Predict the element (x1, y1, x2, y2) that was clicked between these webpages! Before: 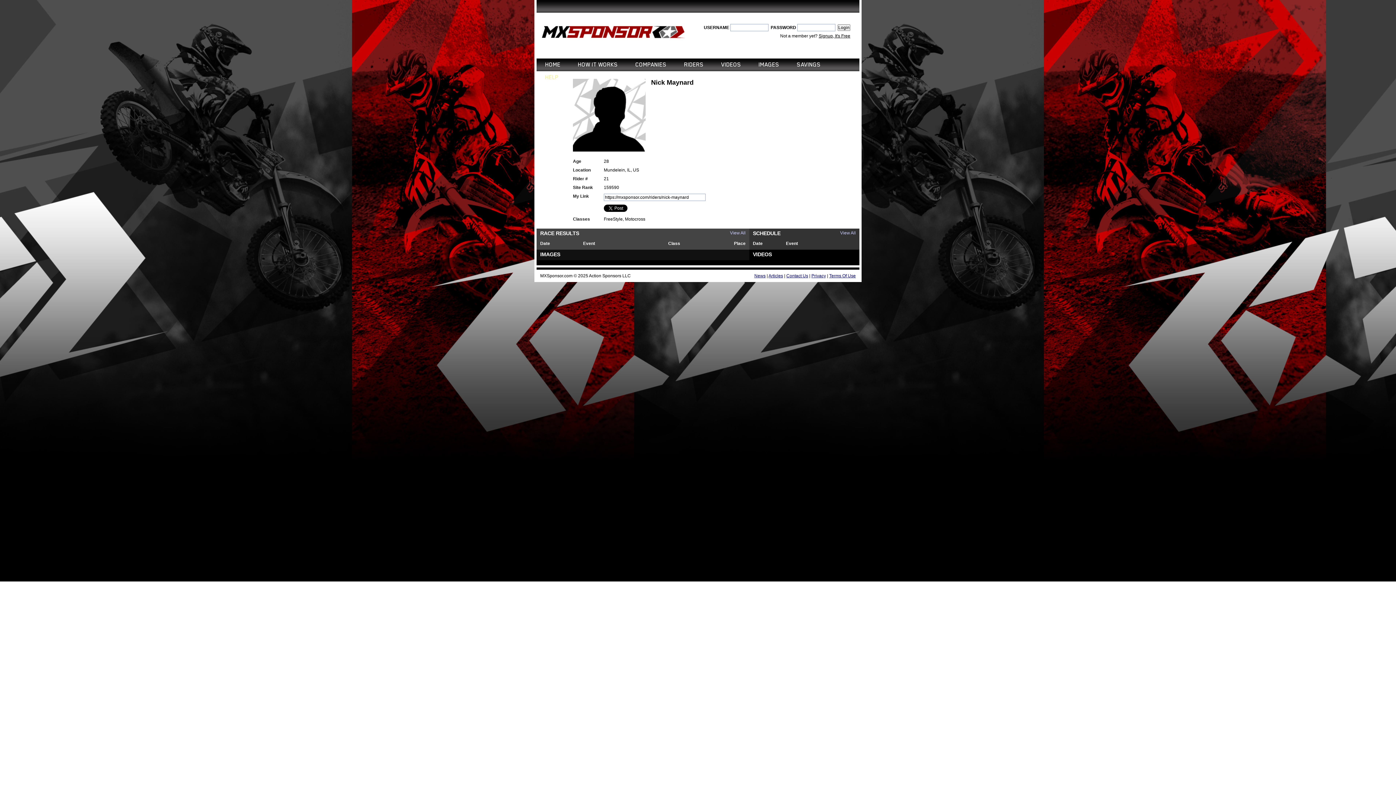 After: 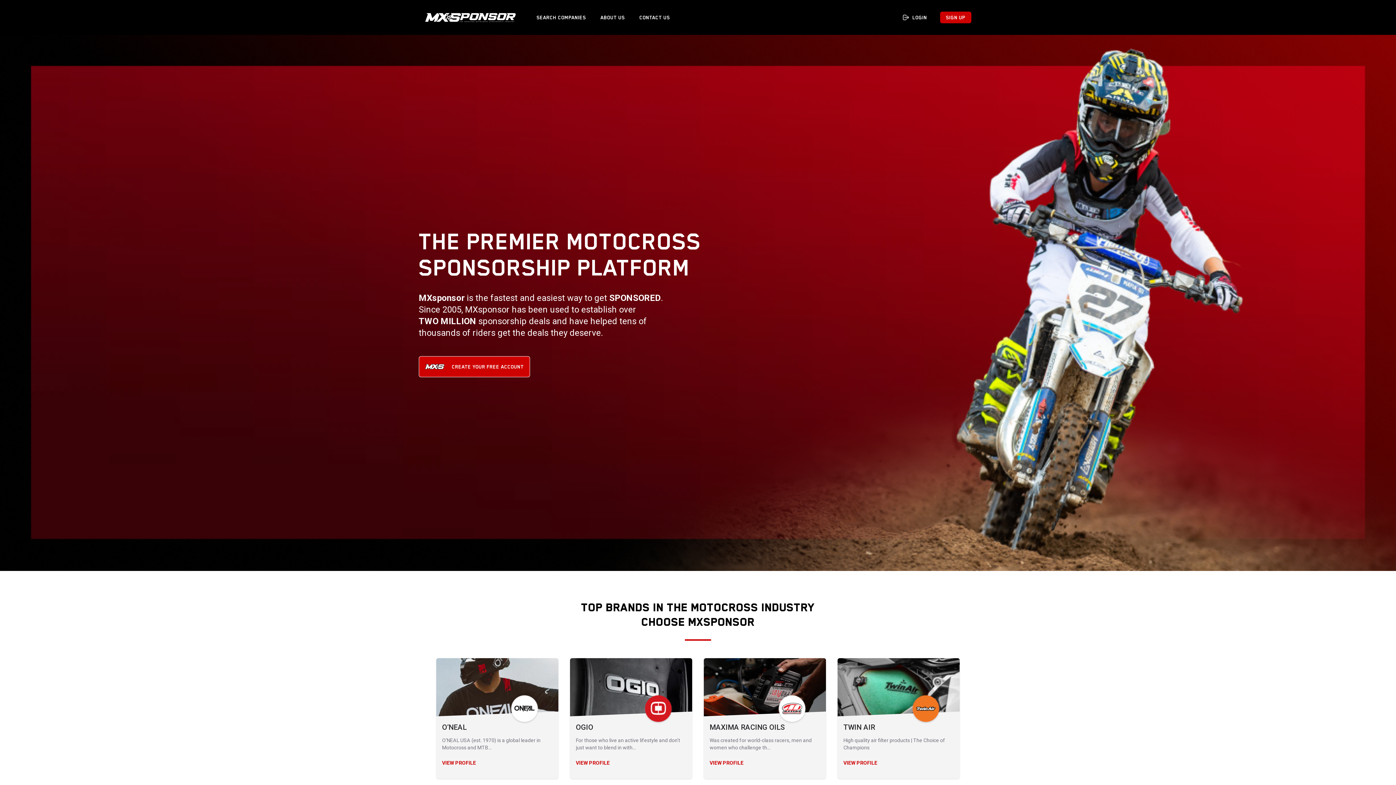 Action: bbox: (545, 58, 560, 71) label: HOME